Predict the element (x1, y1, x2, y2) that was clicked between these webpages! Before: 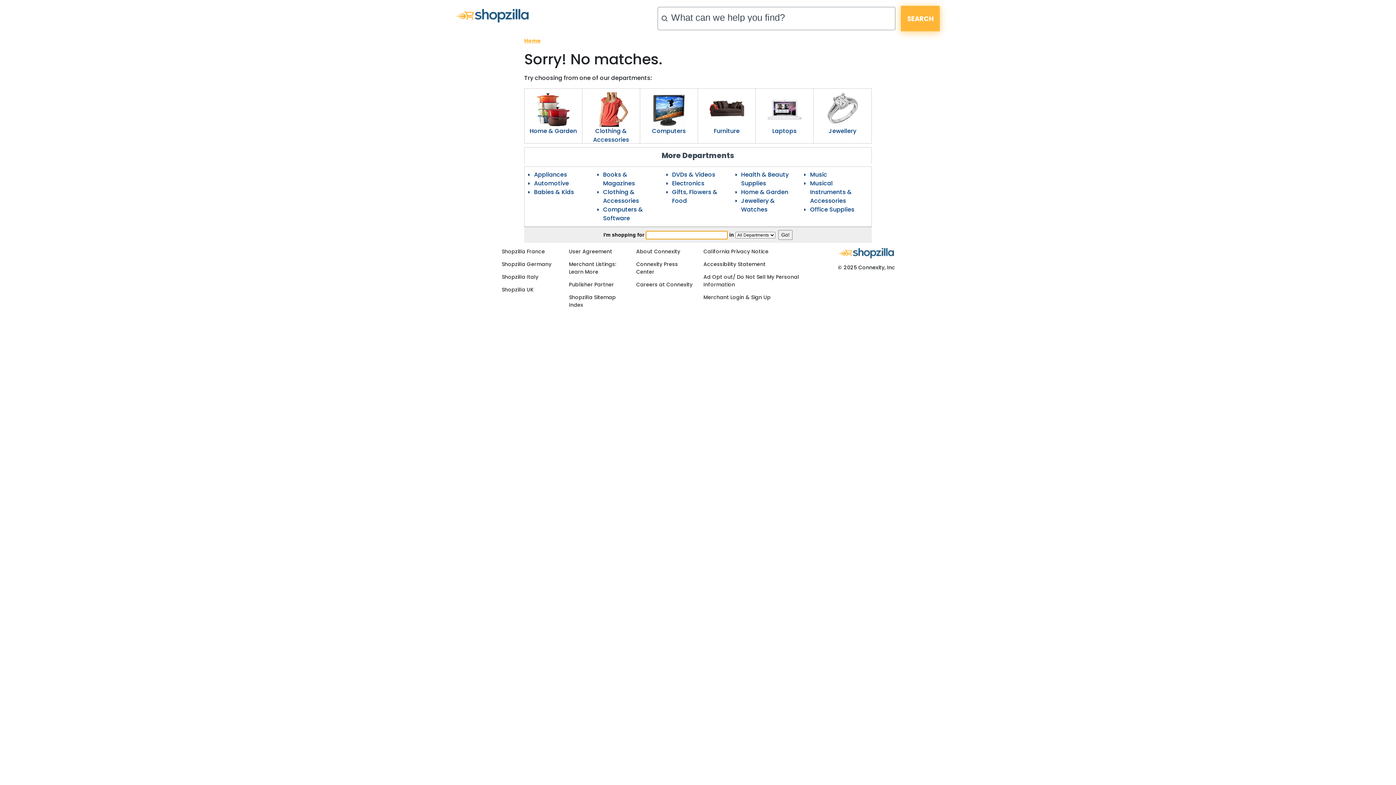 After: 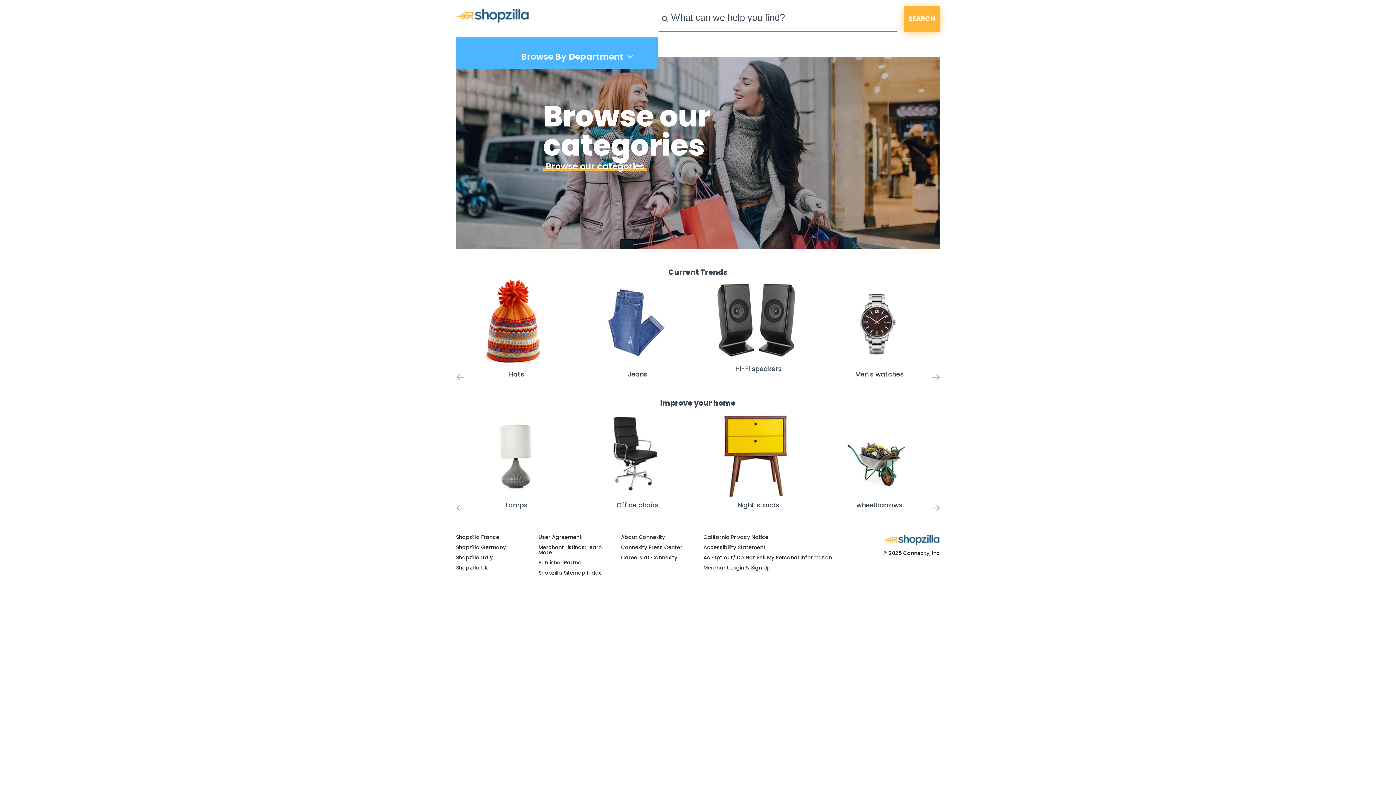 Action: label: Home bbox: (524, 37, 541, 44)